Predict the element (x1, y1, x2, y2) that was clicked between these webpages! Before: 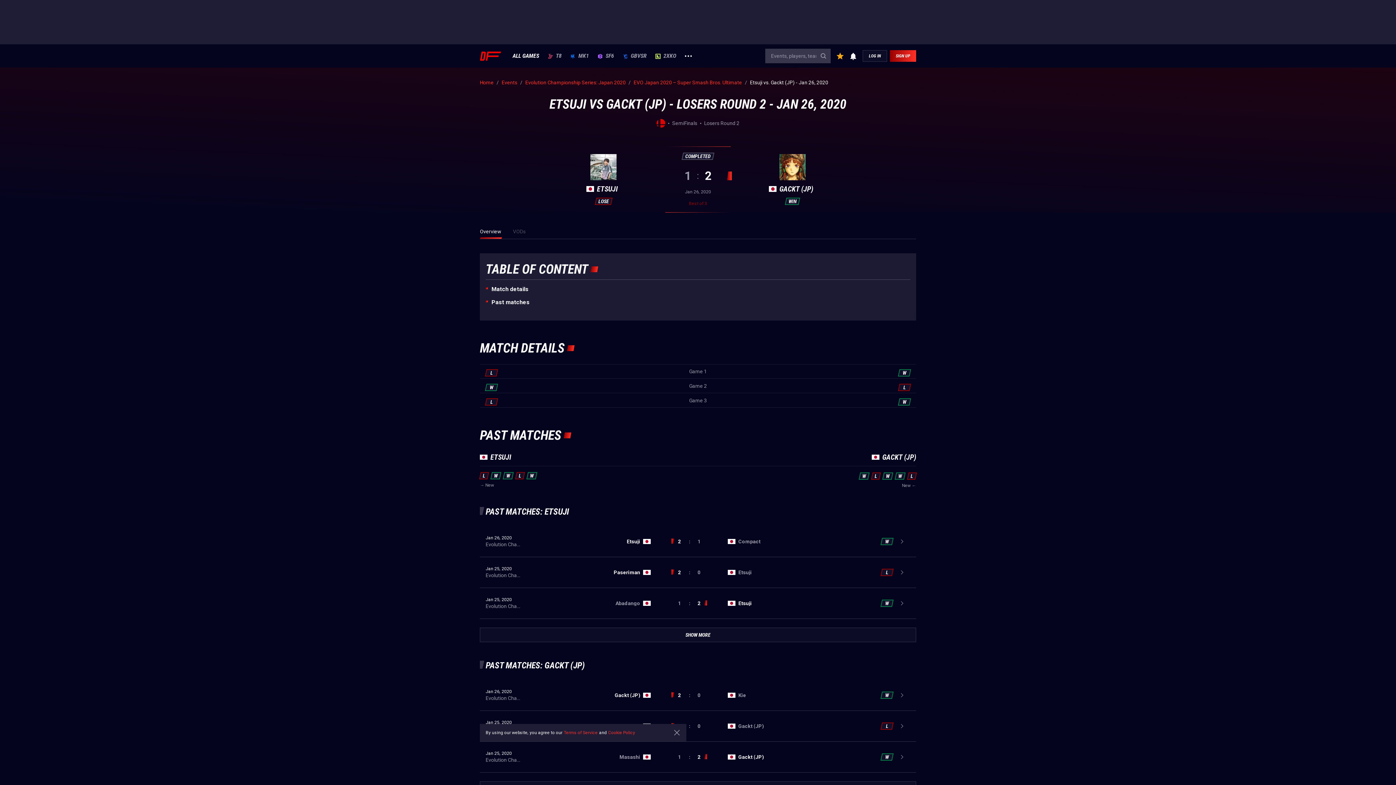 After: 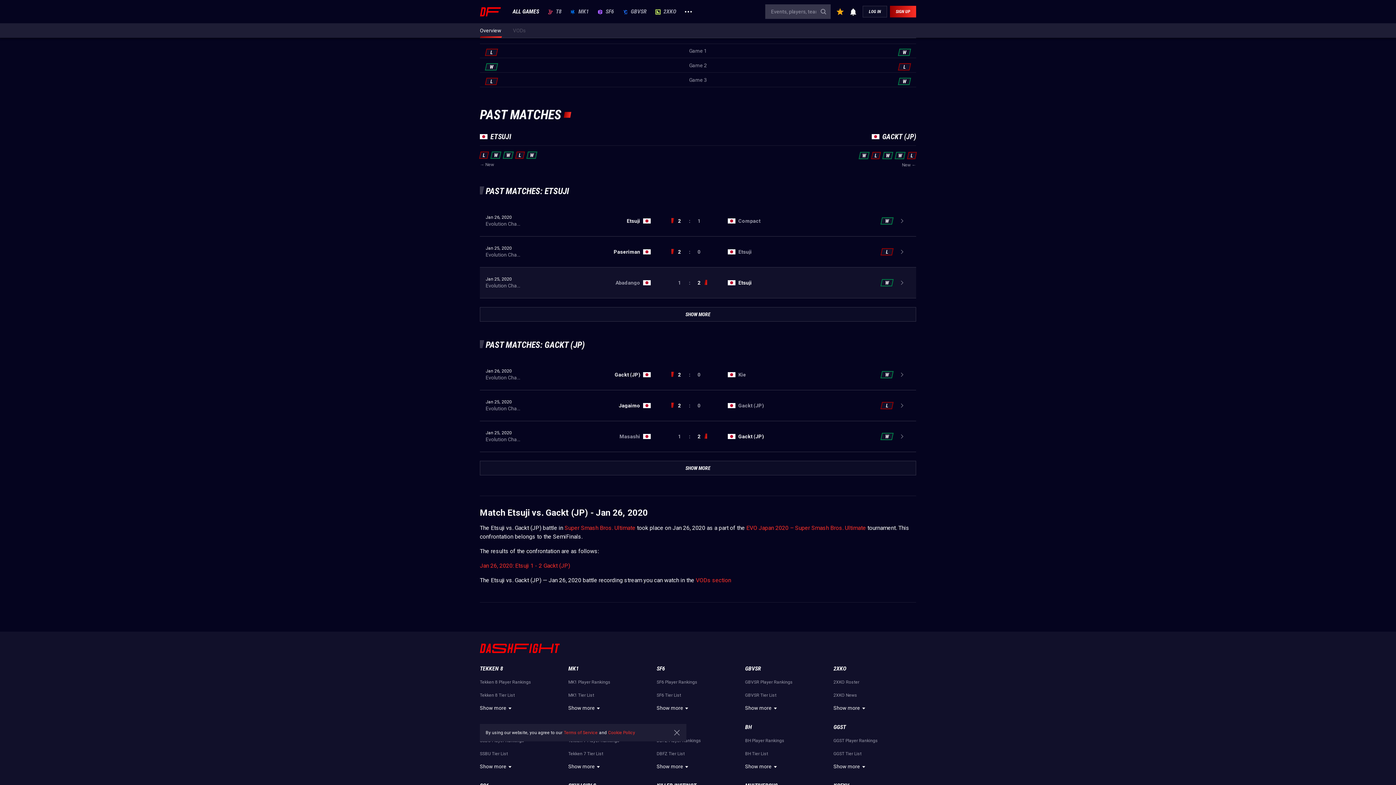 Action: label: Match details bbox: (485, 285, 528, 293)